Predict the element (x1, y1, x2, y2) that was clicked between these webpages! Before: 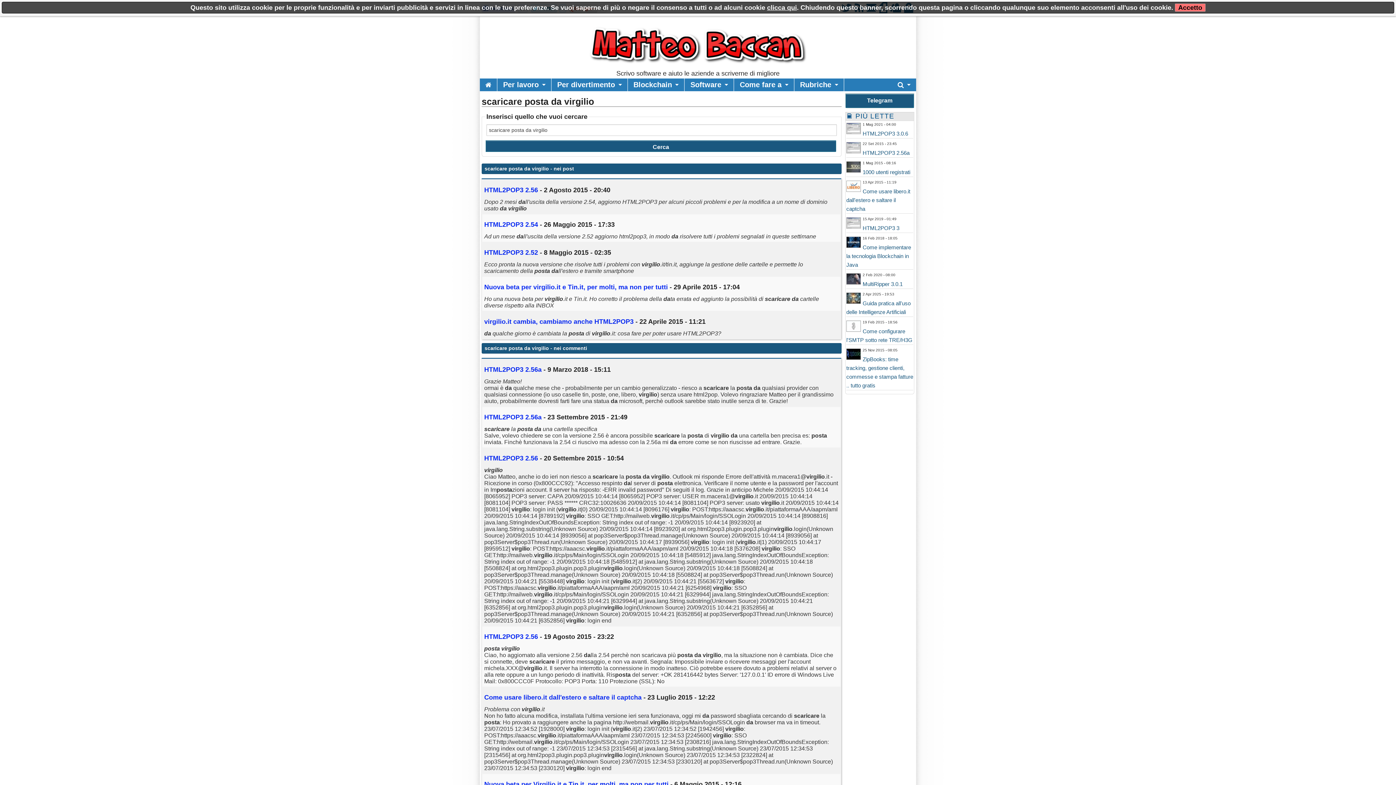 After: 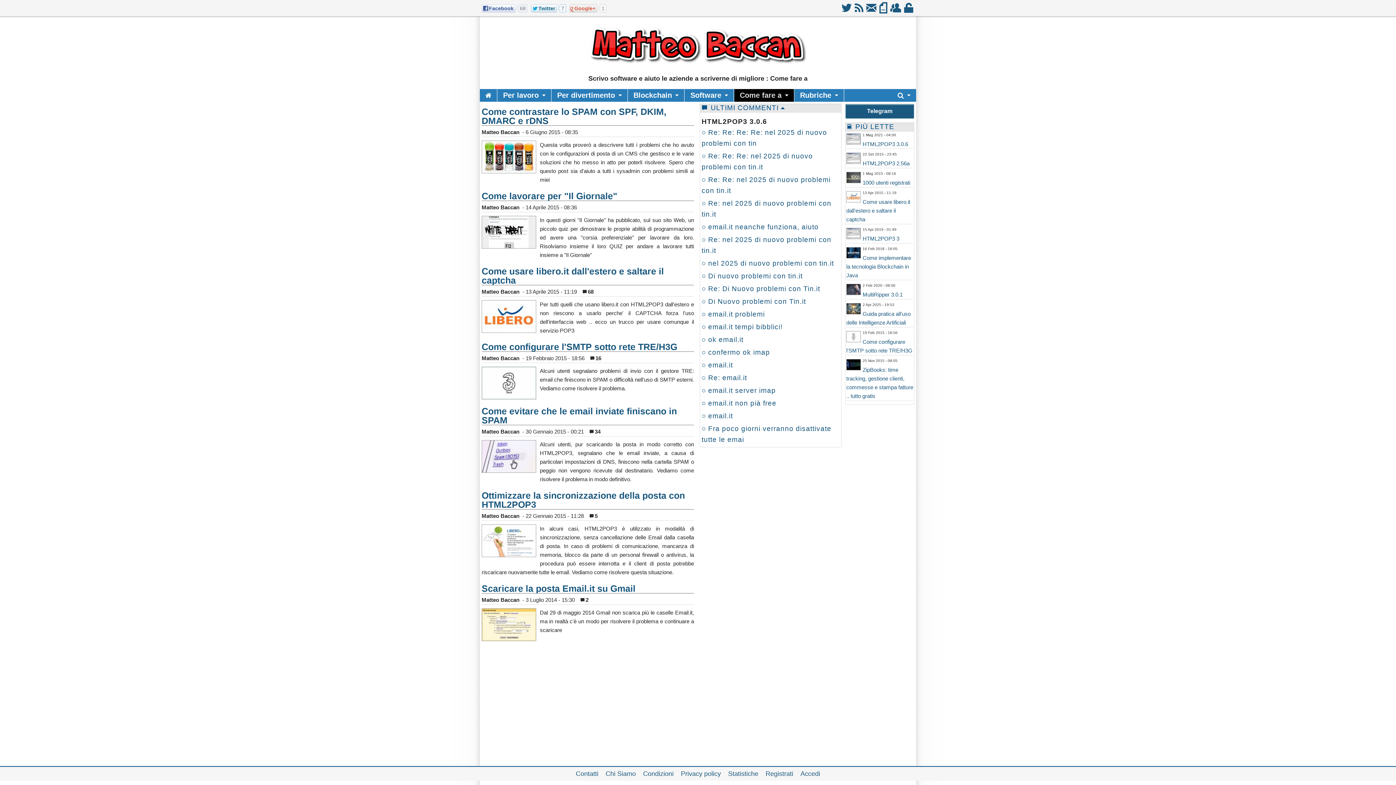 Action: label: Come fare a bbox: (734, 78, 794, 91)